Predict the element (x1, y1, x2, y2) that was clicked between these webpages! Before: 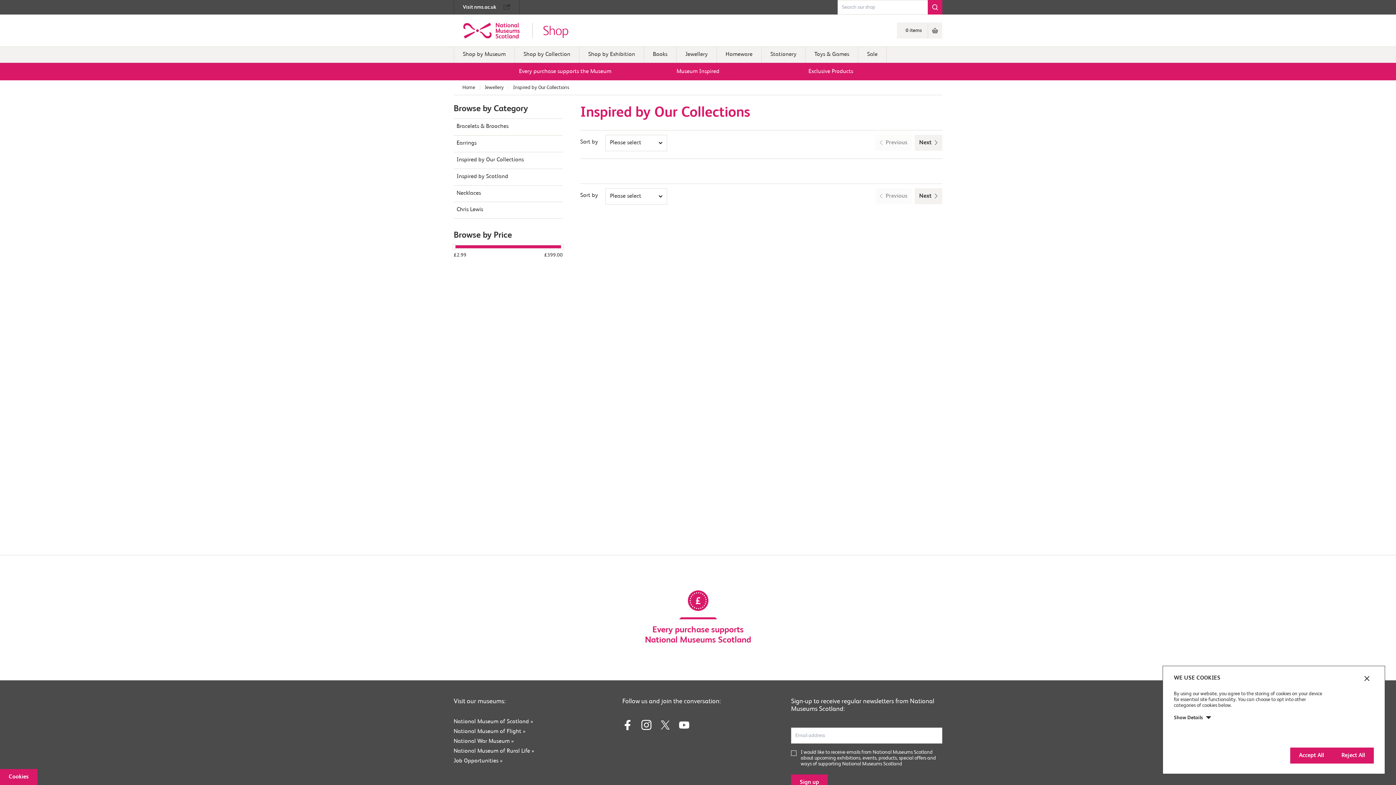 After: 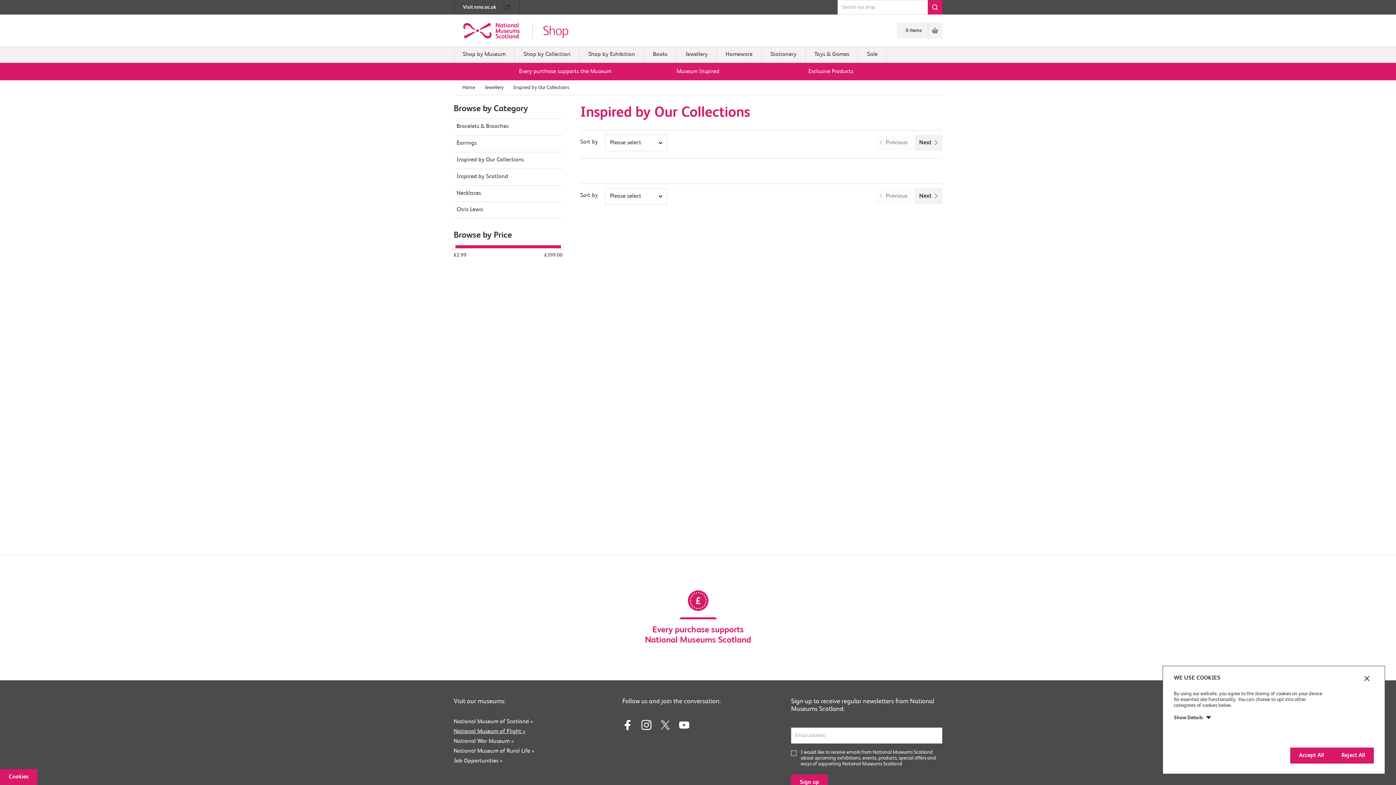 Action: bbox: (453, 727, 525, 736) label: National Museum of Flight »